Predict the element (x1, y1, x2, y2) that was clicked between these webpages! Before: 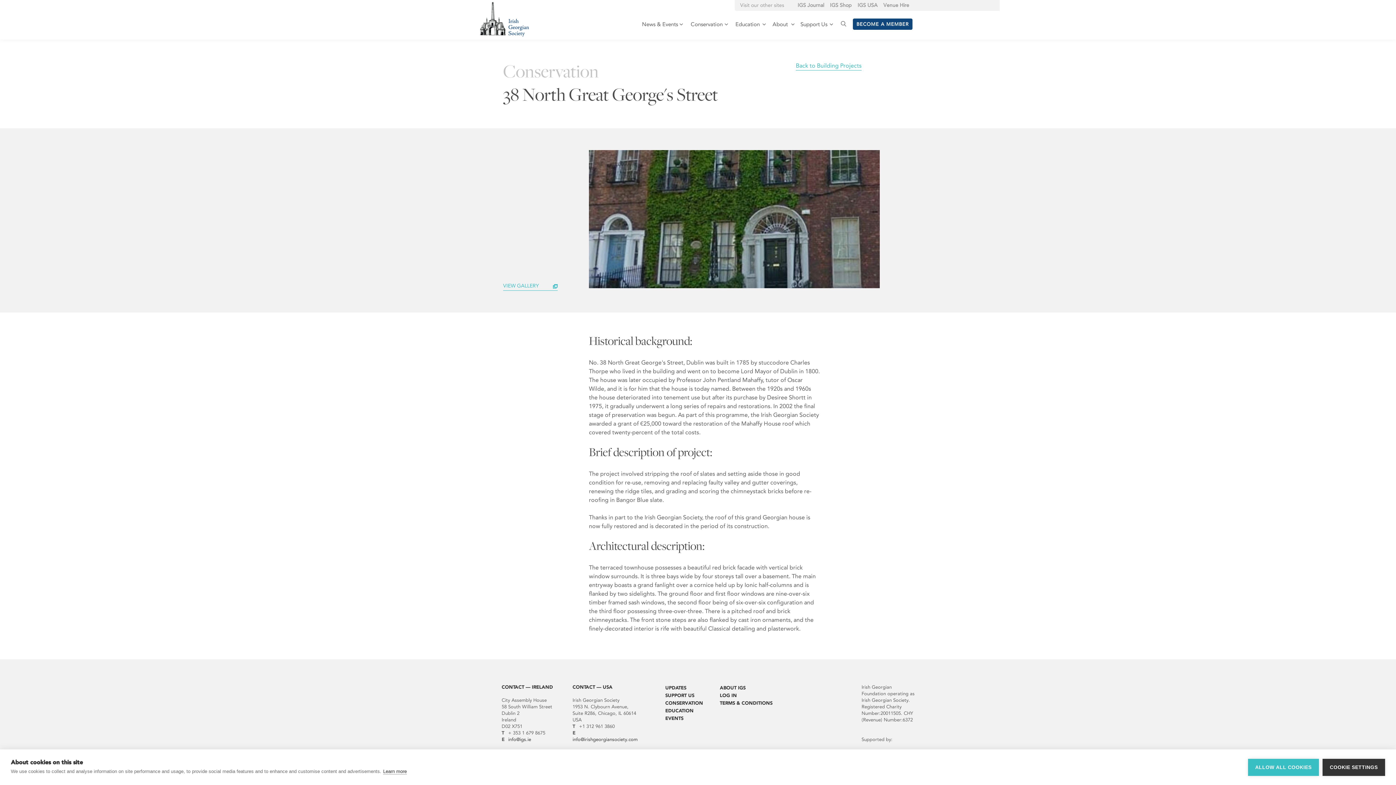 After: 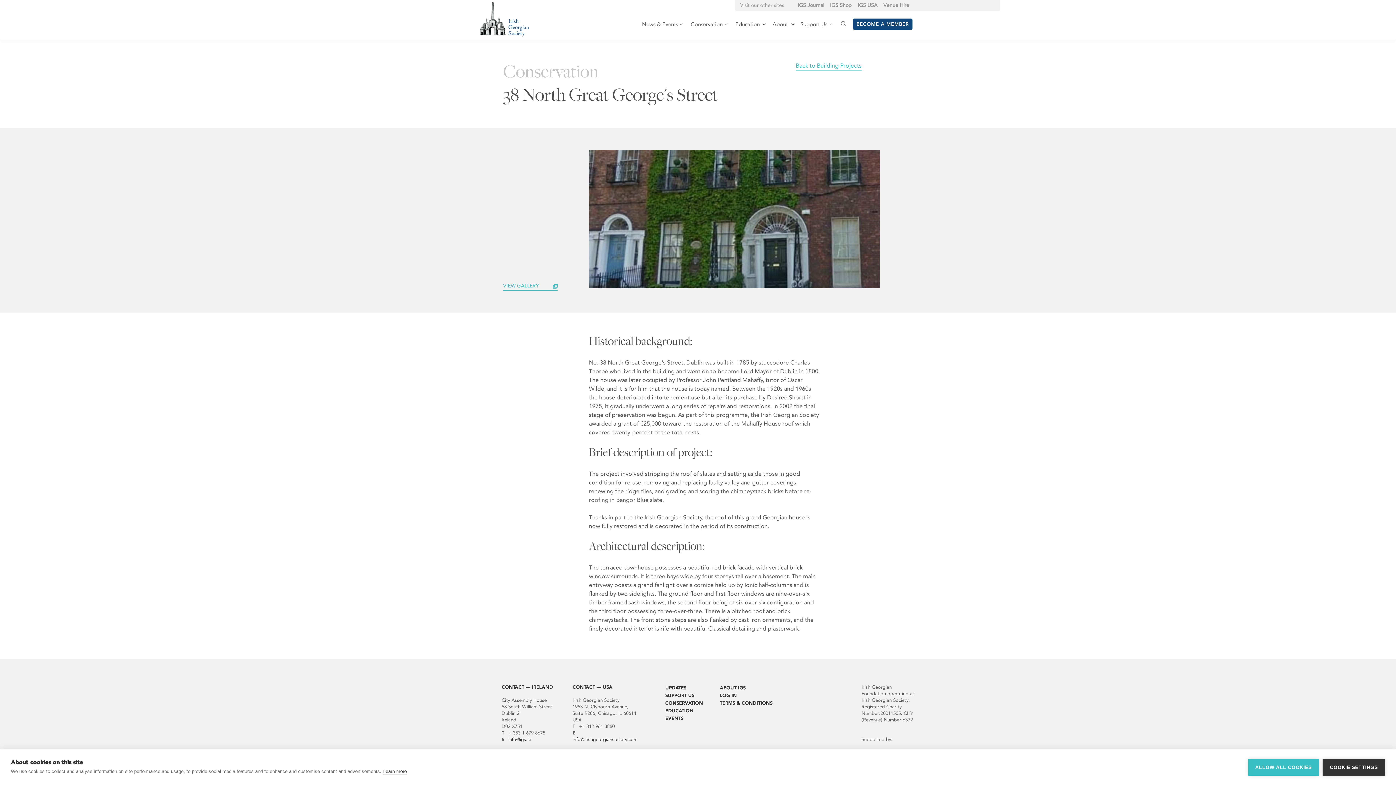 Action: label: Venue Hire bbox: (883, 2, 909, 8)